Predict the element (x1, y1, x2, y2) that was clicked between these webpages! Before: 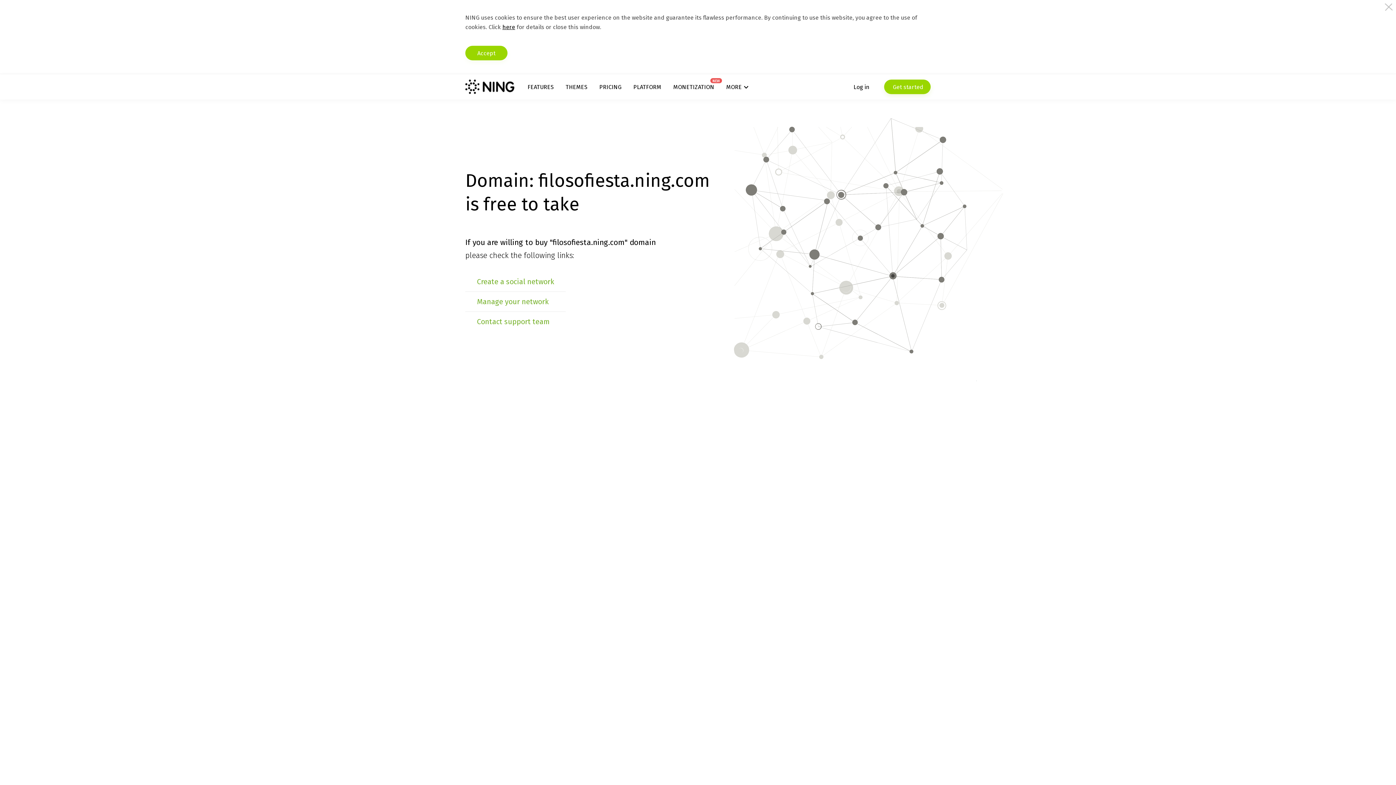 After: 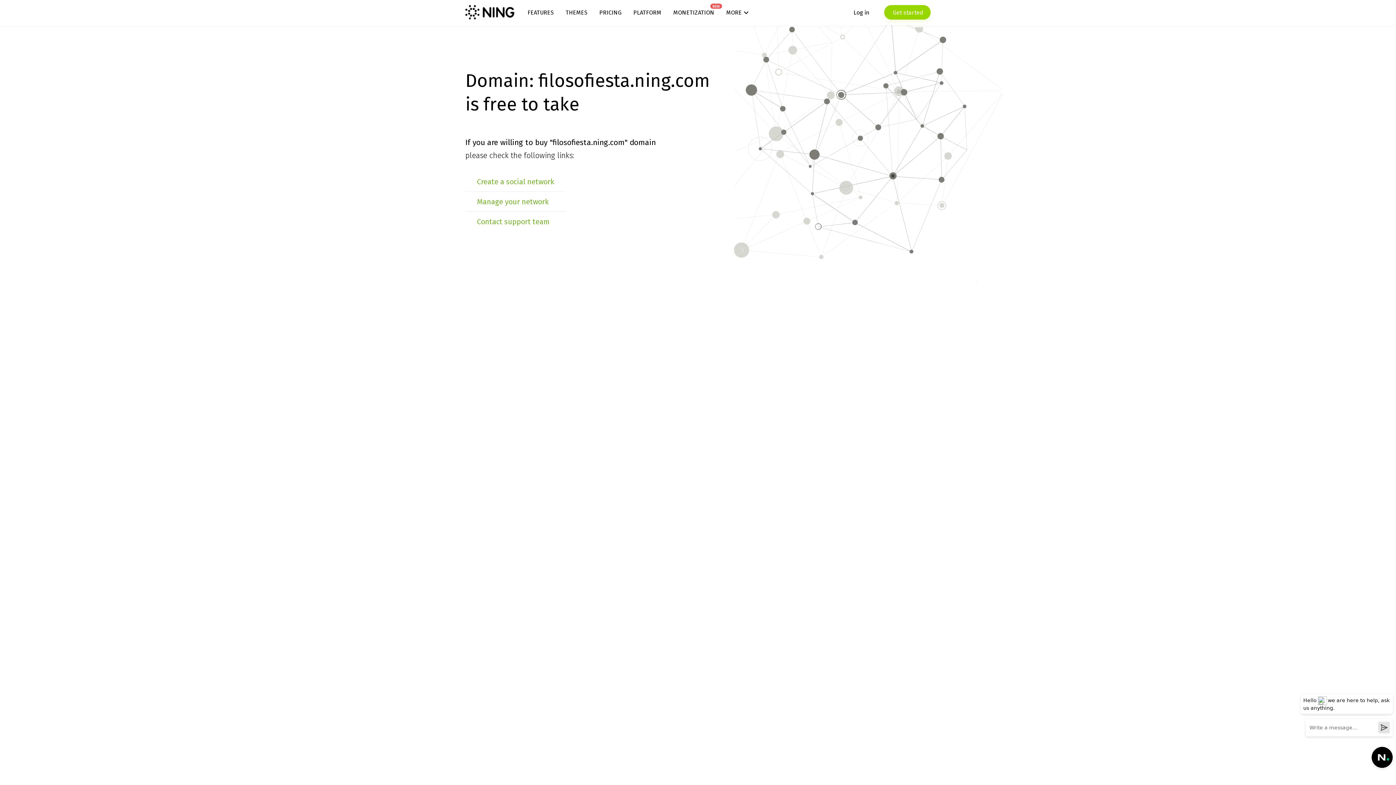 Action: label: Accept bbox: (465, 45, 507, 60)